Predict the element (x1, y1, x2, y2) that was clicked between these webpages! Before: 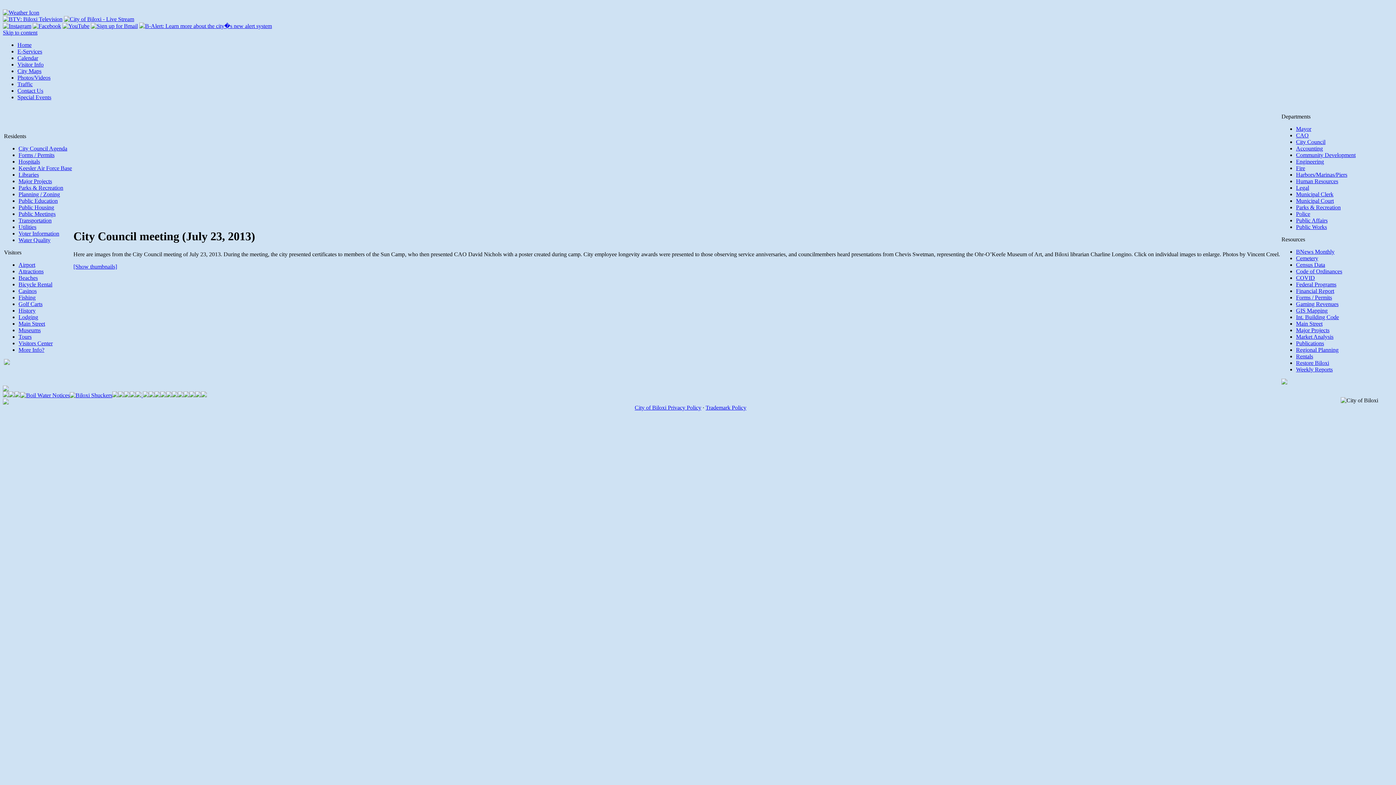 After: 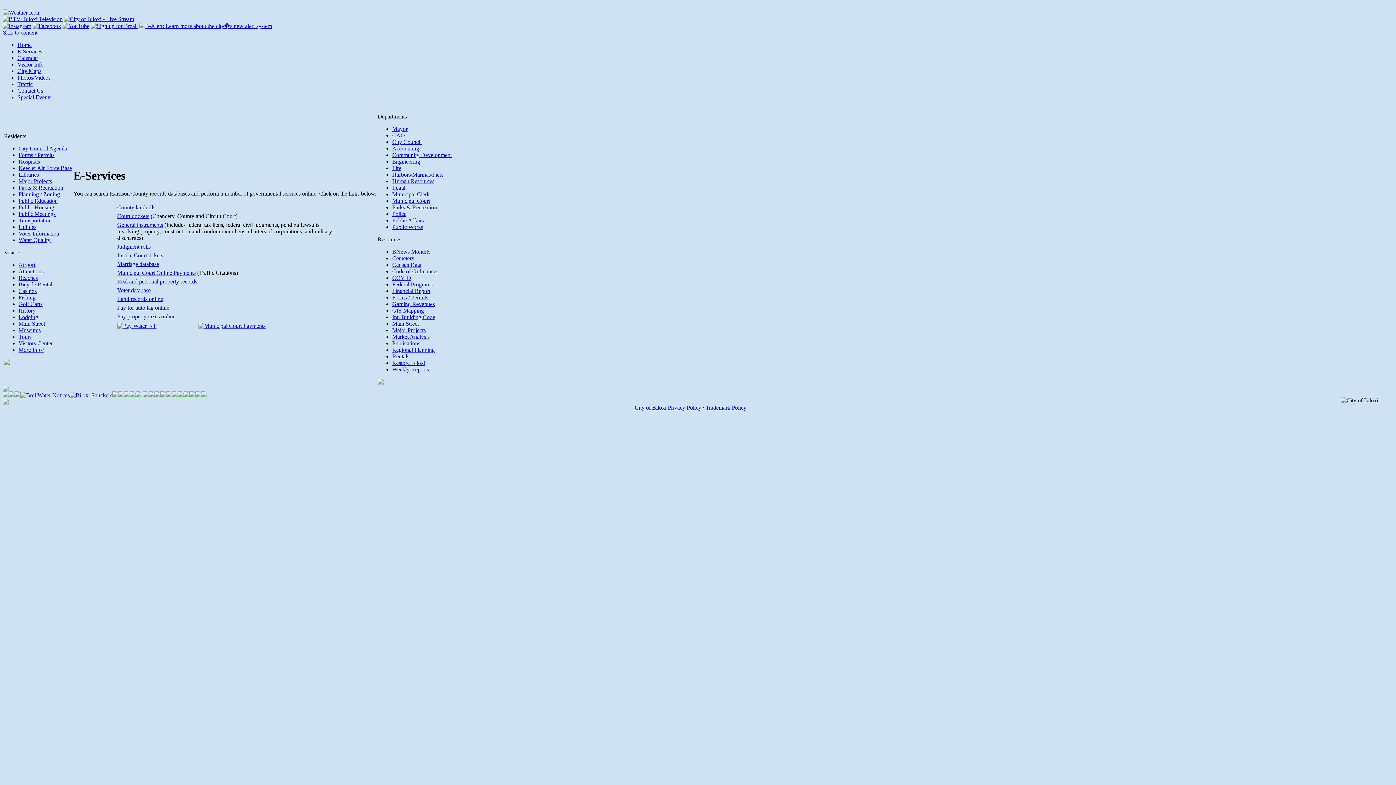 Action: bbox: (118, 392, 124, 398)